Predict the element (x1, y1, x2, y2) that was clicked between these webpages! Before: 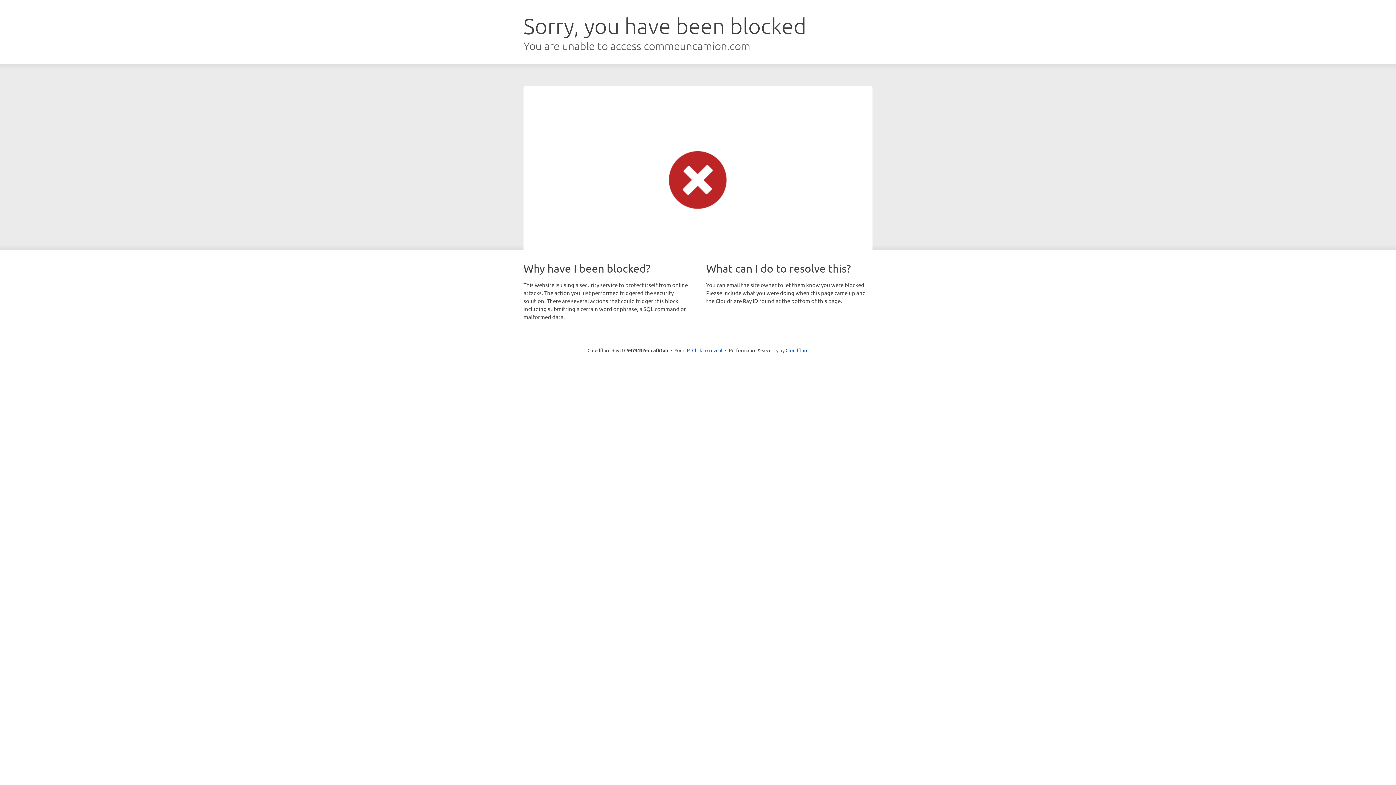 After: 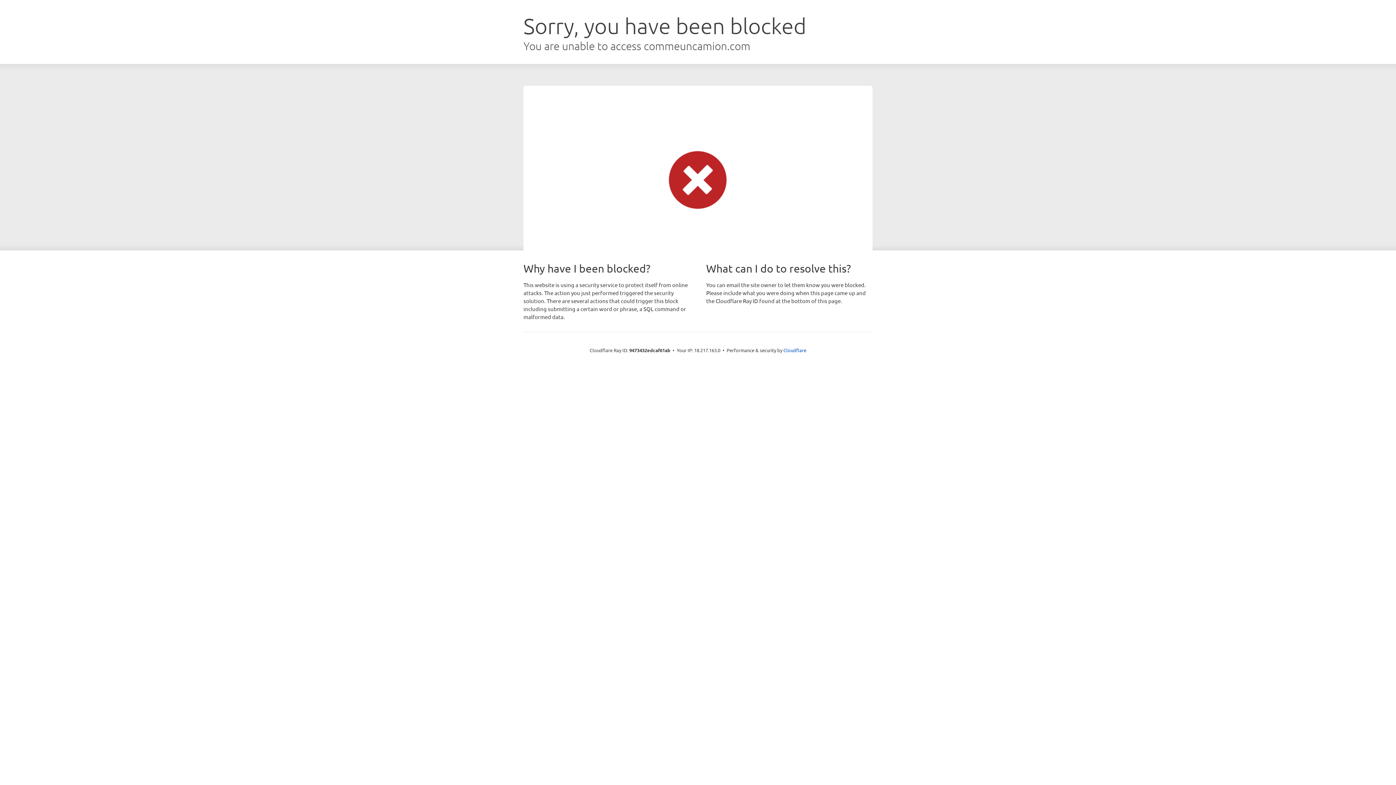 Action: label: Click to reveal bbox: (692, 346, 722, 353)